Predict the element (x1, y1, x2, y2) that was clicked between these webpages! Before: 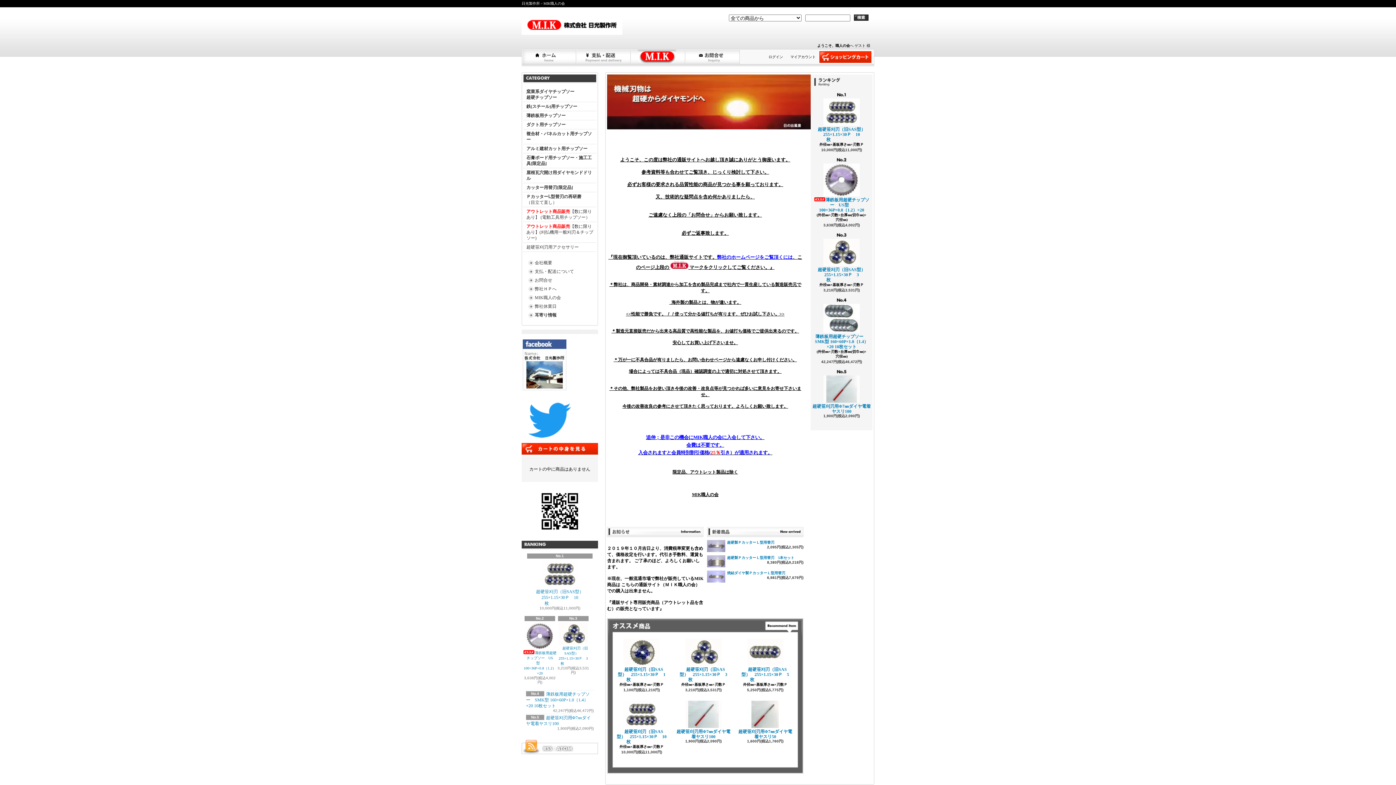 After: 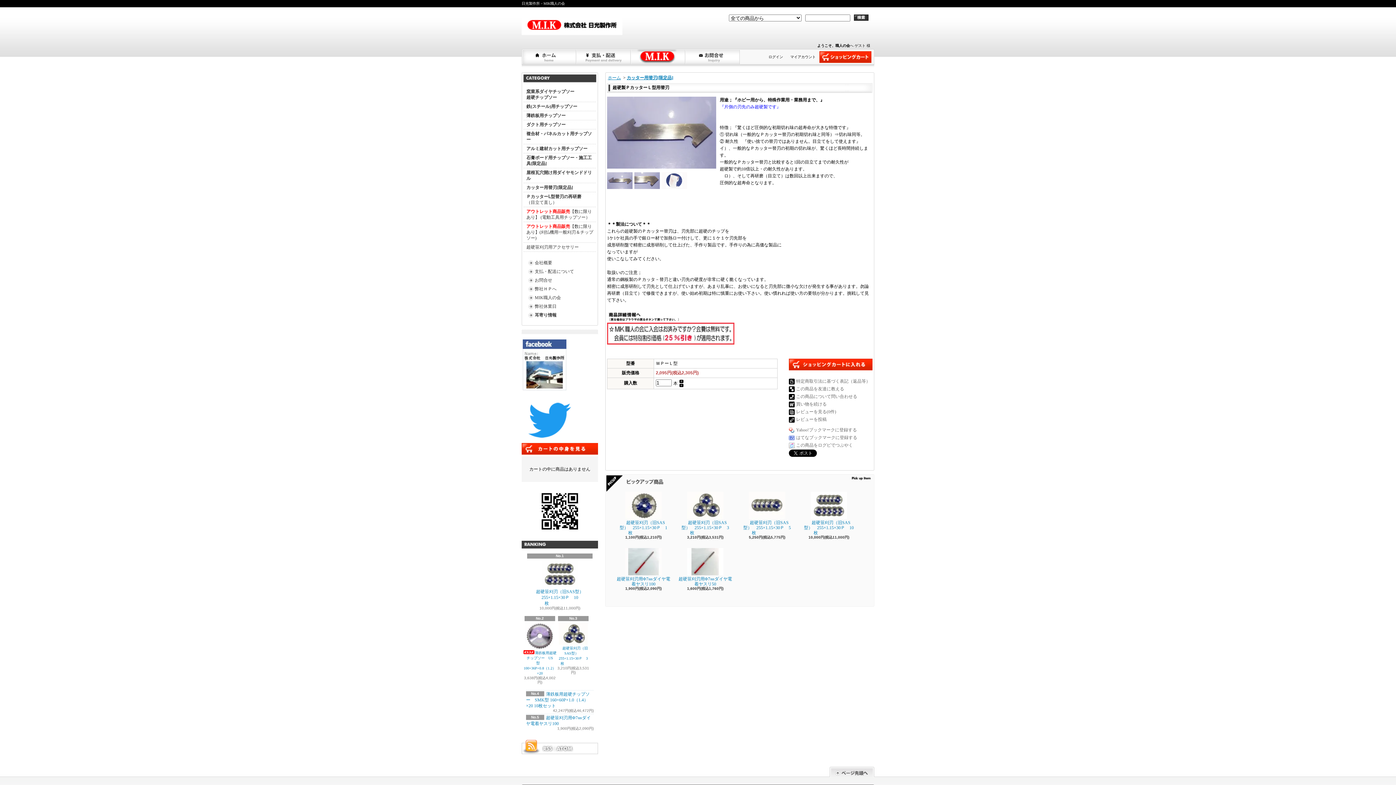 Action: bbox: (727, 540, 774, 544) label: 超硬製ＰカッターＬ型用替刃